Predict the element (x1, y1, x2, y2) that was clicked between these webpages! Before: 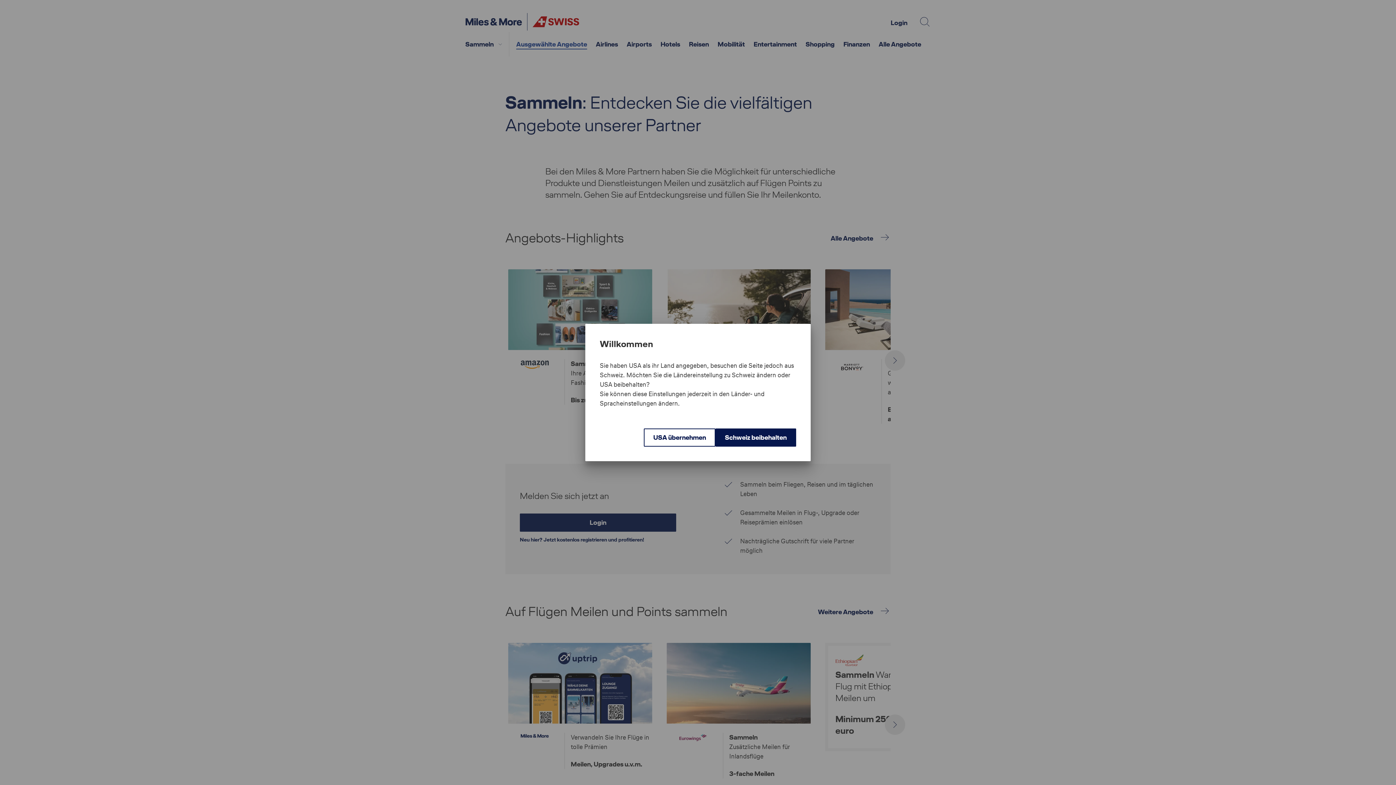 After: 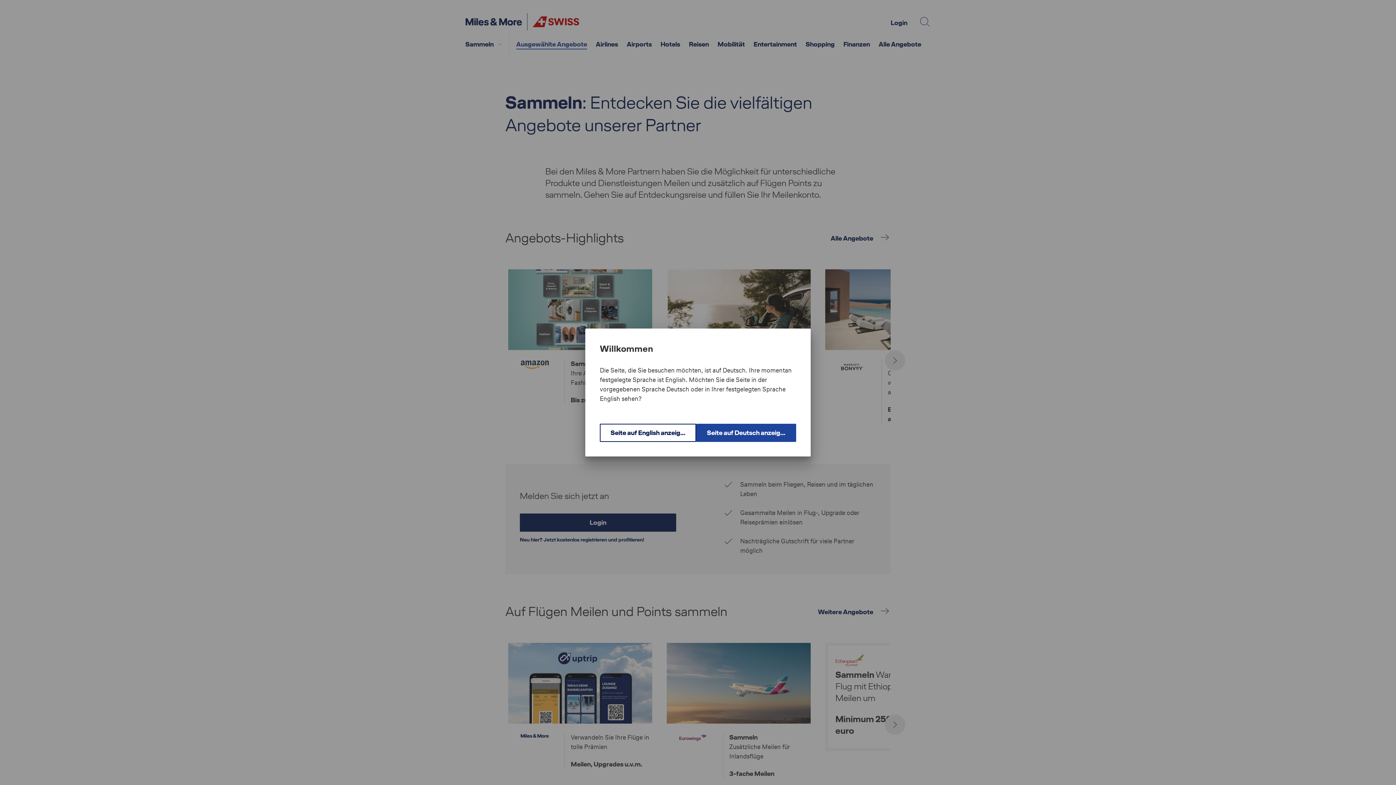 Action: bbox: (715, 428, 796, 446) label: Schweiz beibehalten